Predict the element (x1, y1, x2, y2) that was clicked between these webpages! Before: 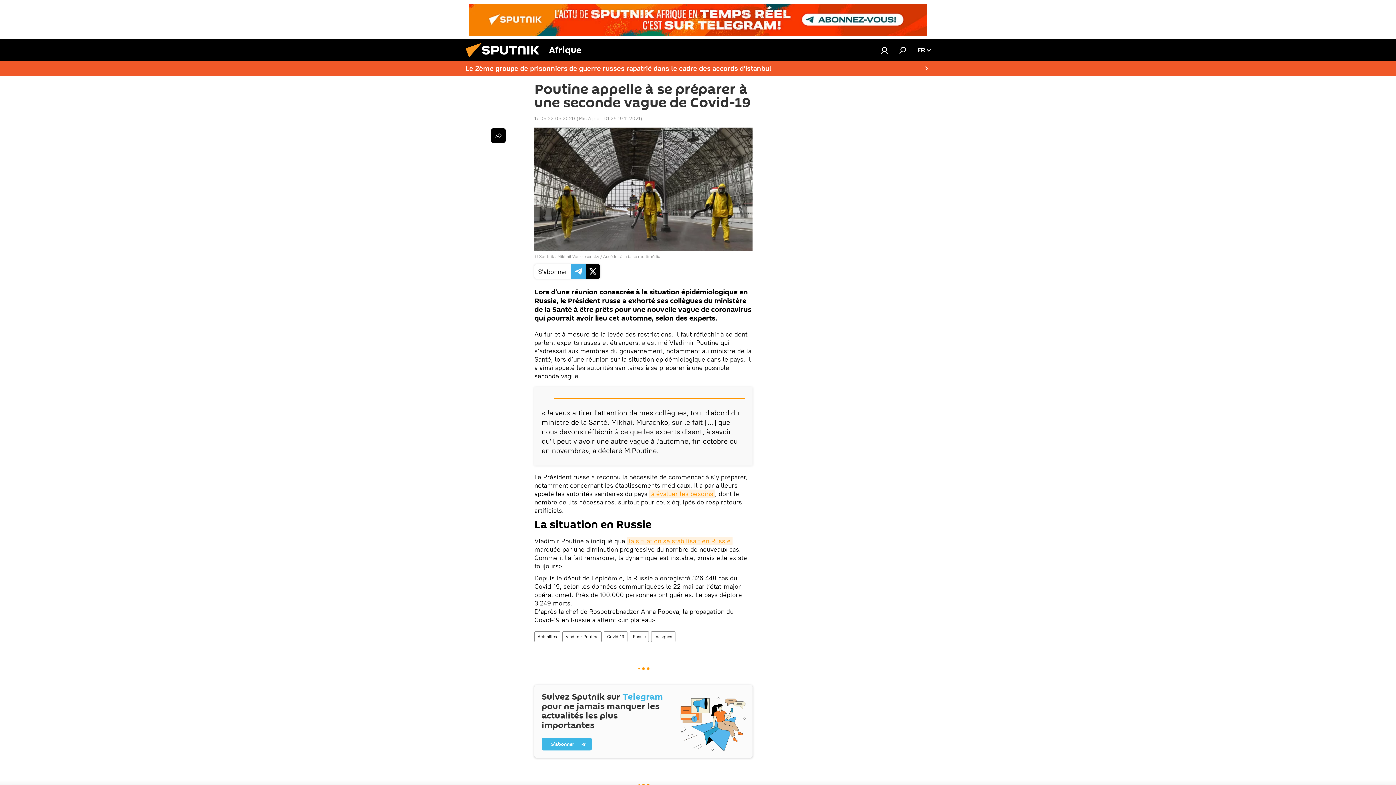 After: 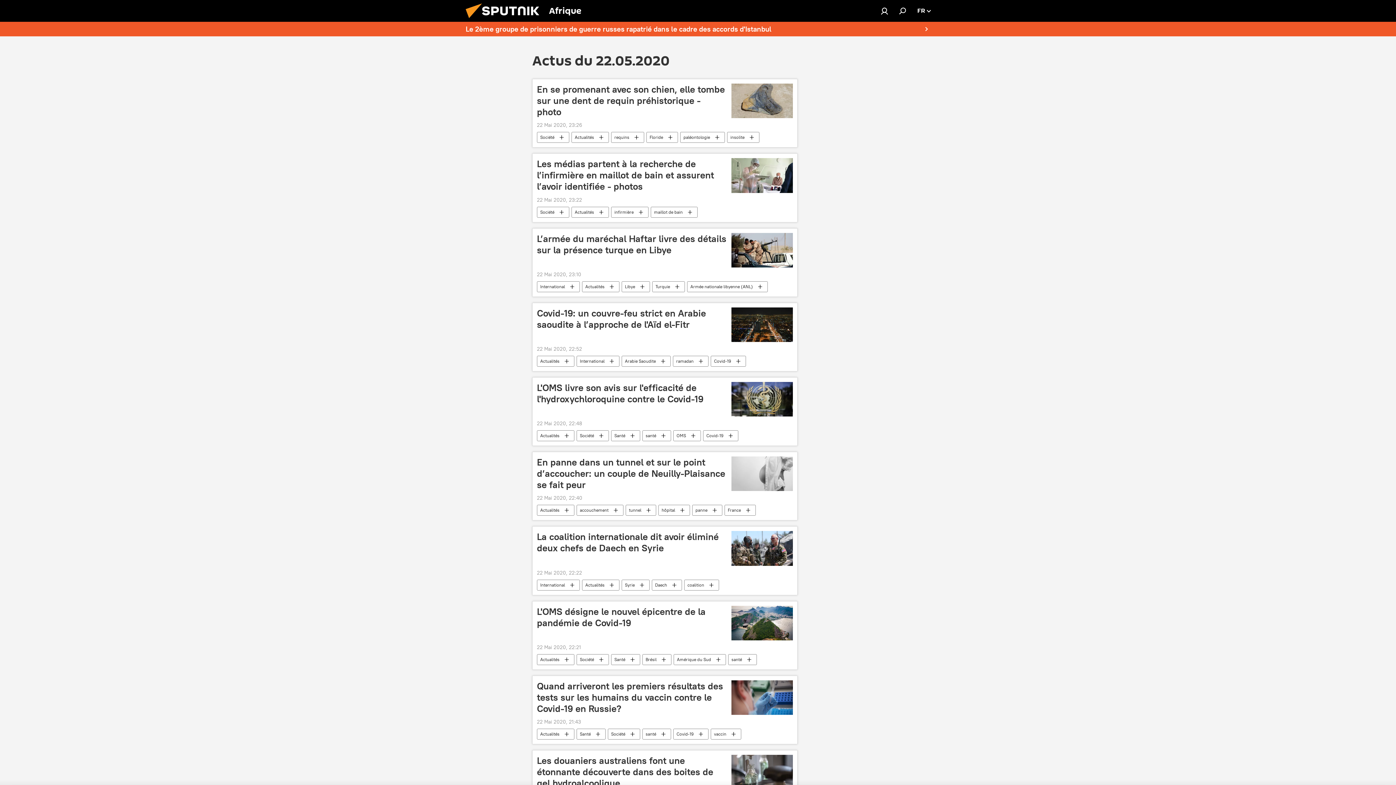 Action: bbox: (534, 115, 575, 121) label: 17:09 22.05.2020